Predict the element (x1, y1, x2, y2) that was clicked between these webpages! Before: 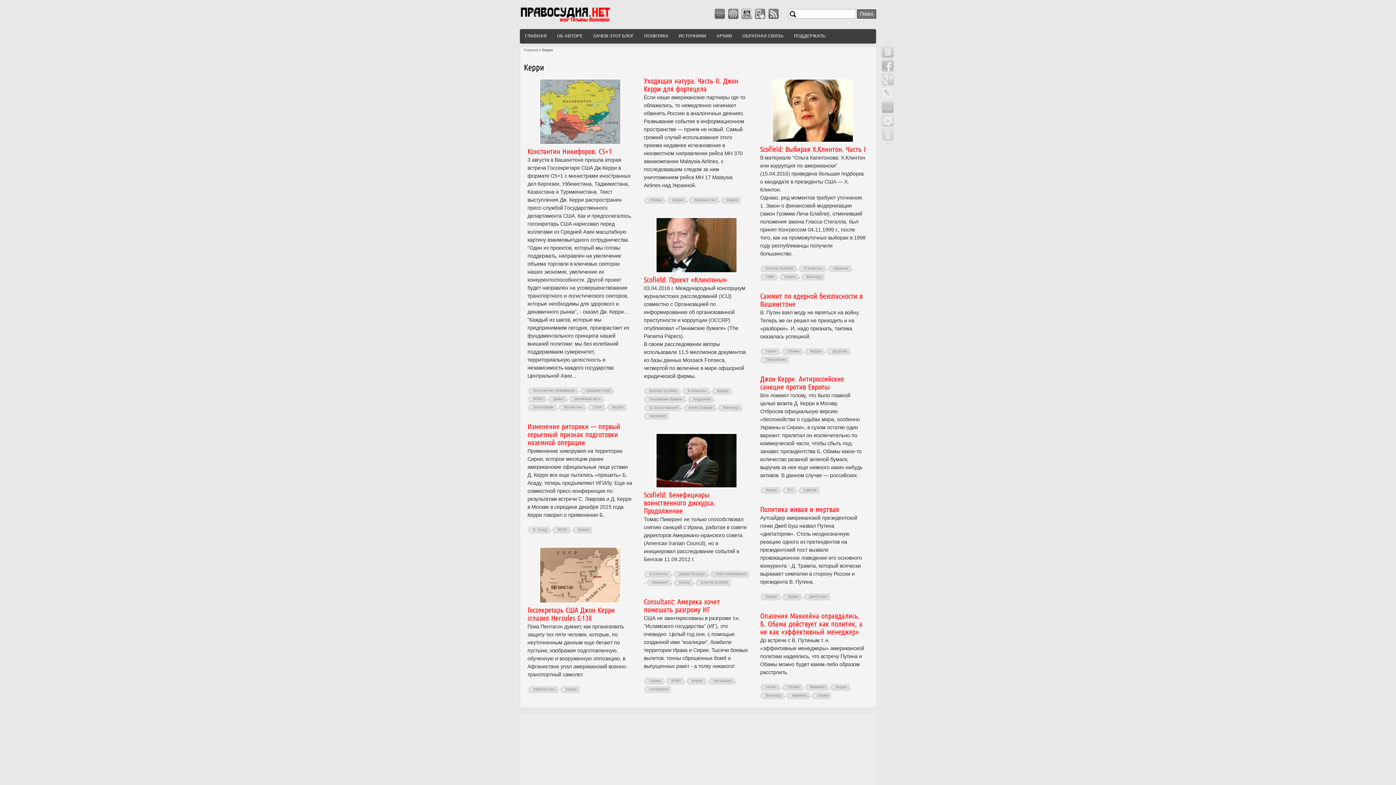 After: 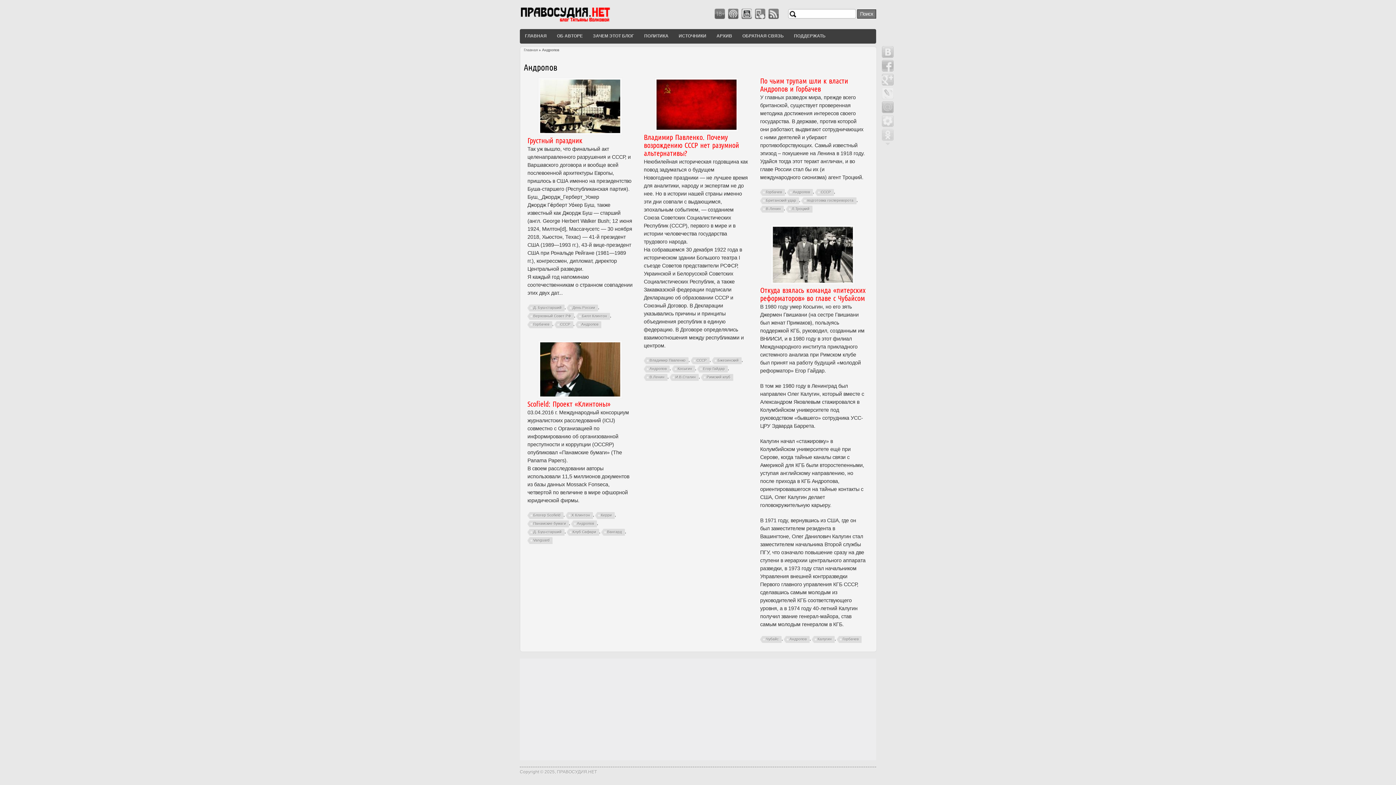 Action: bbox: (687, 396, 713, 404) label: Андропов